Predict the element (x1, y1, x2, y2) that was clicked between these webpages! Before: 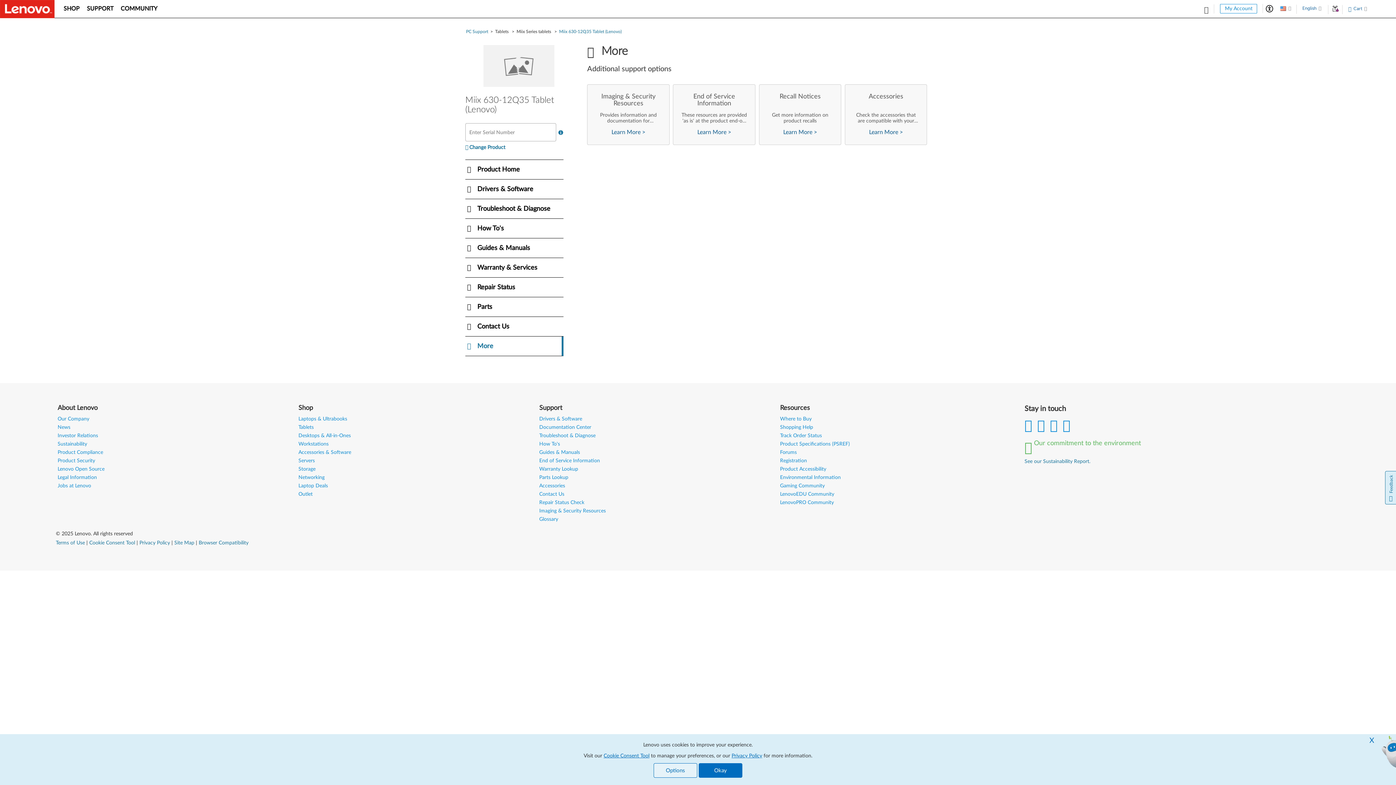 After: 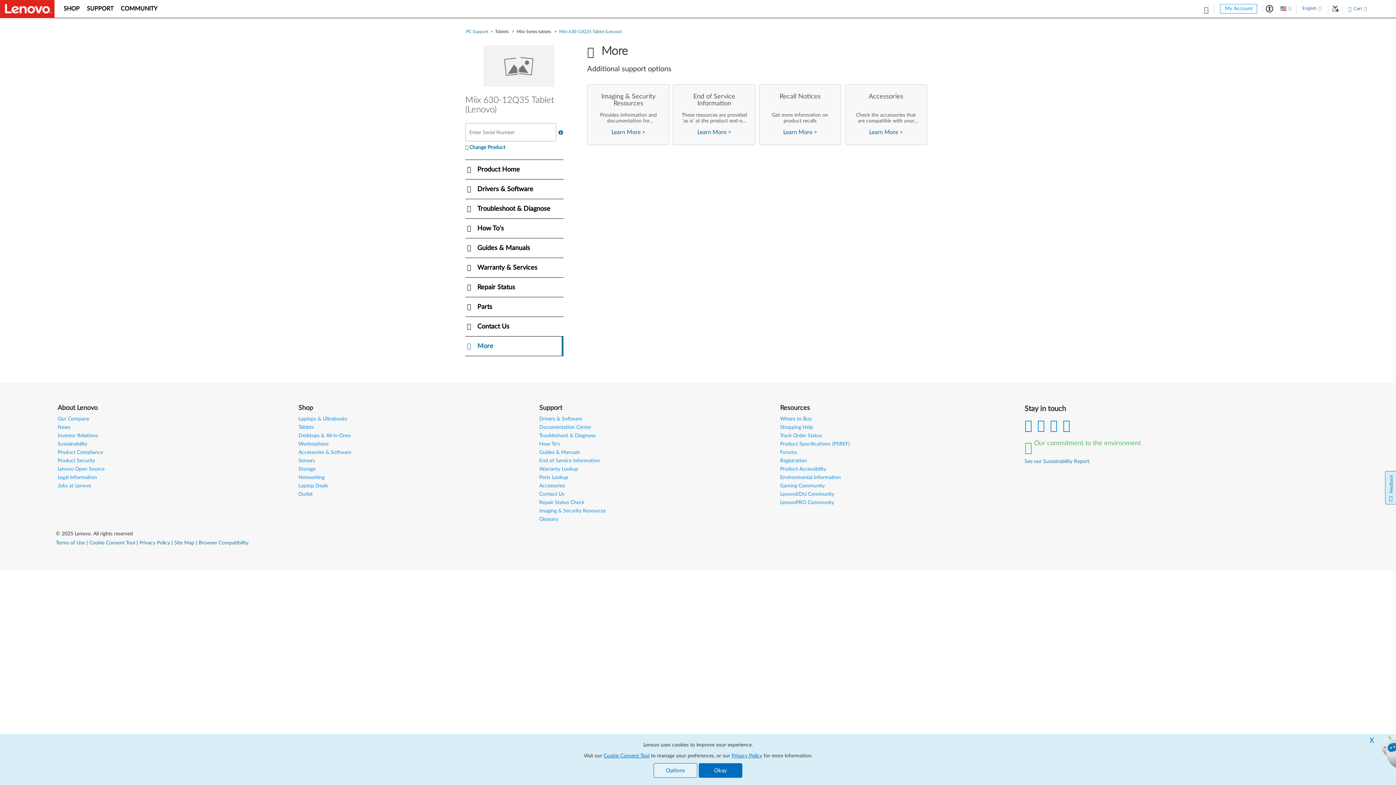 Action: label: News bbox: (57, 425, 70, 430)